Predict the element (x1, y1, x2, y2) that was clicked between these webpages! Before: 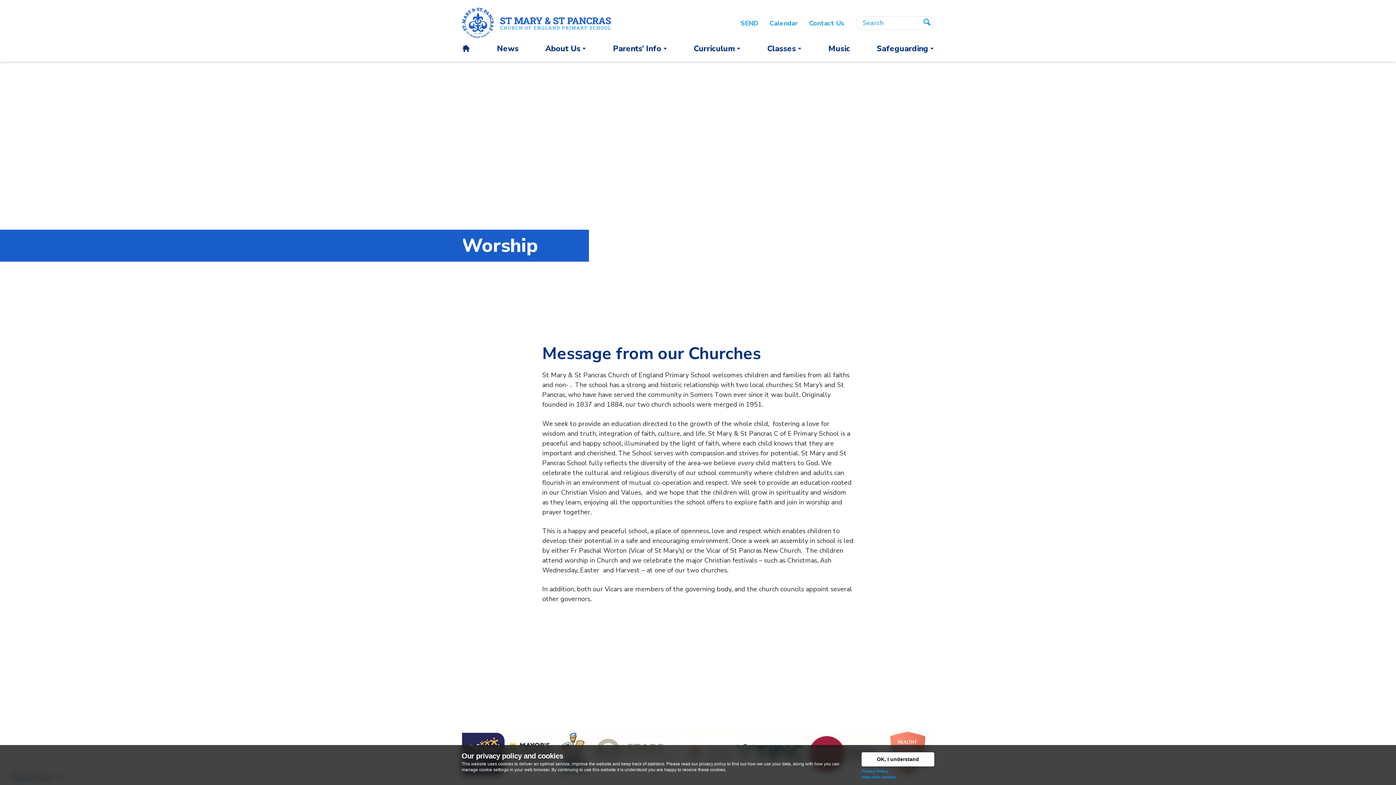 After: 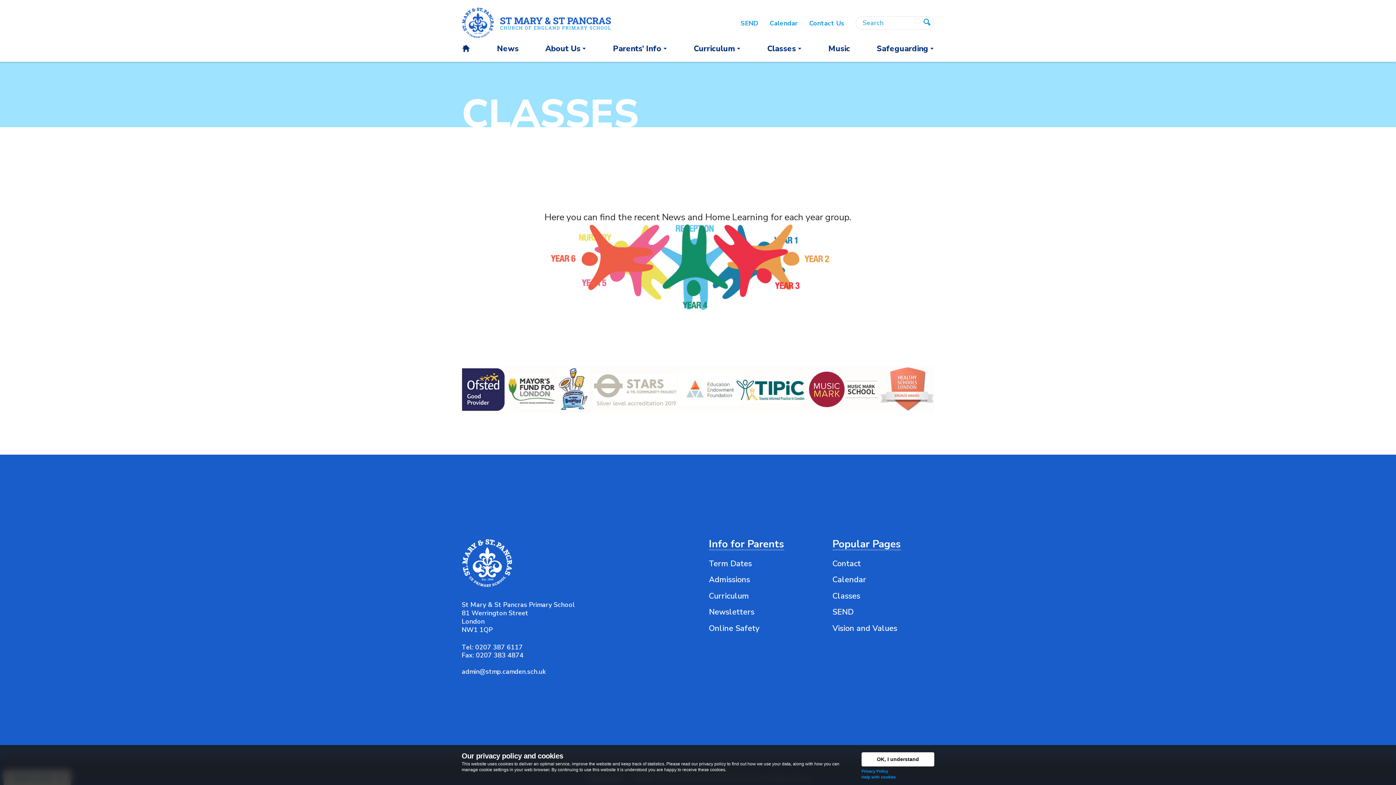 Action: label: Classes bbox: (767, 42, 802, 54)